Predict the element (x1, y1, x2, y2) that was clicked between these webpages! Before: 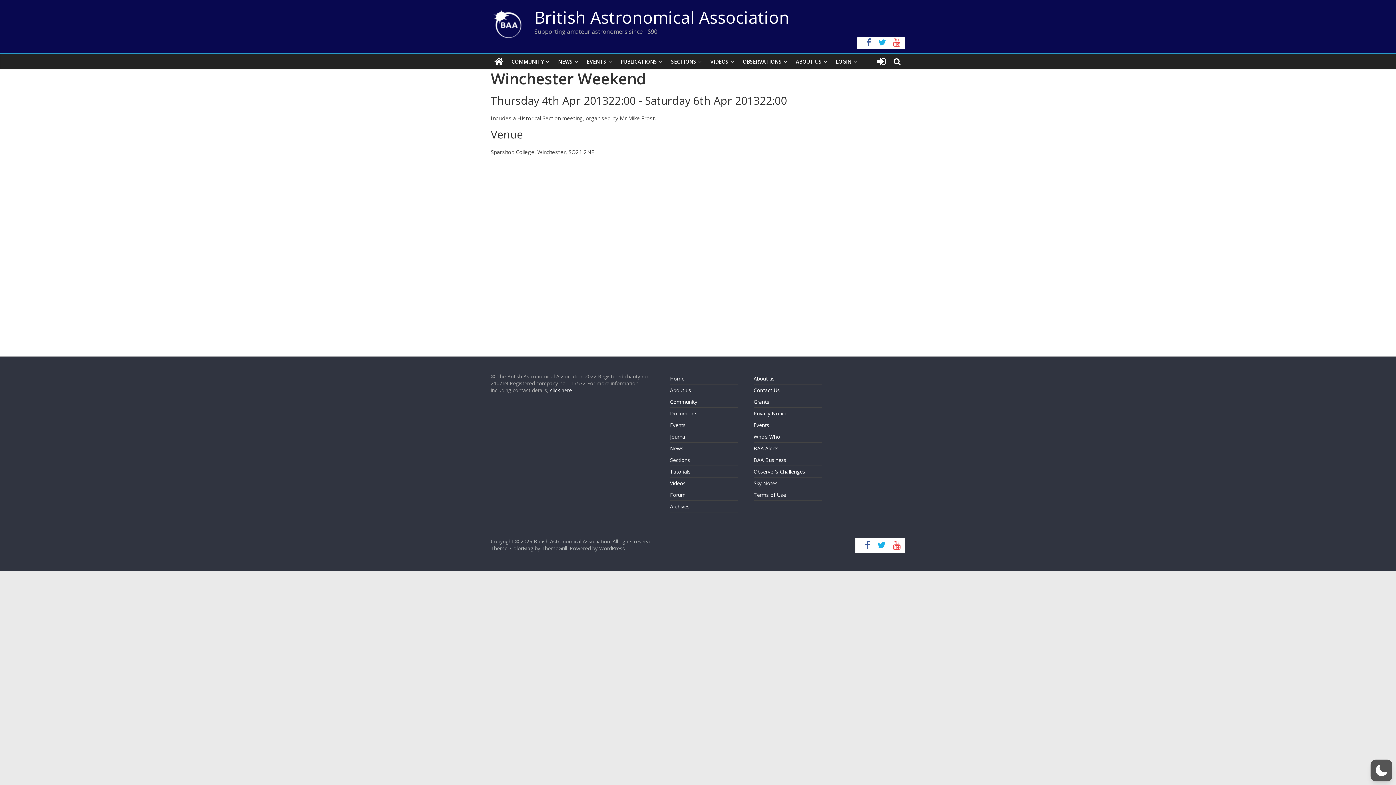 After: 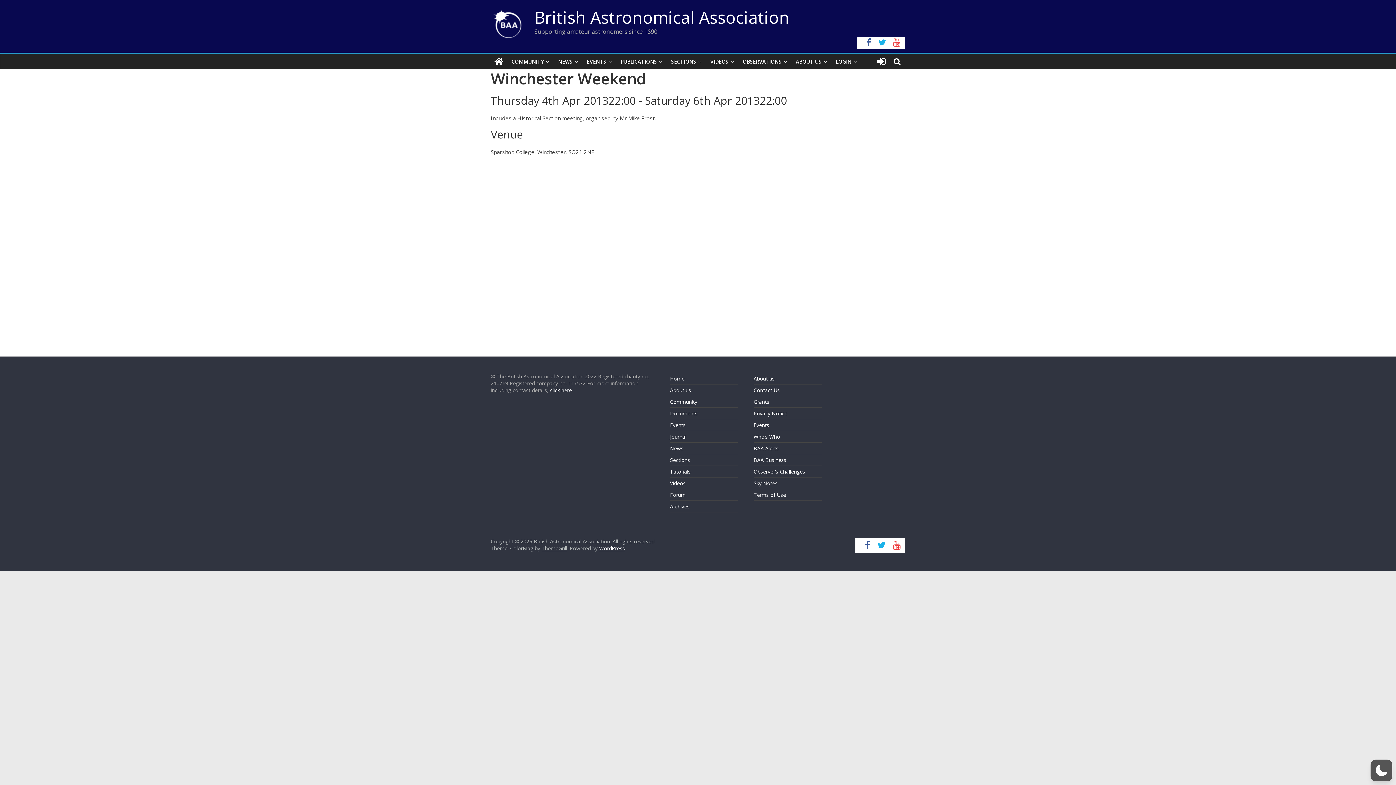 Action: bbox: (599, 545, 625, 552) label: WordPress